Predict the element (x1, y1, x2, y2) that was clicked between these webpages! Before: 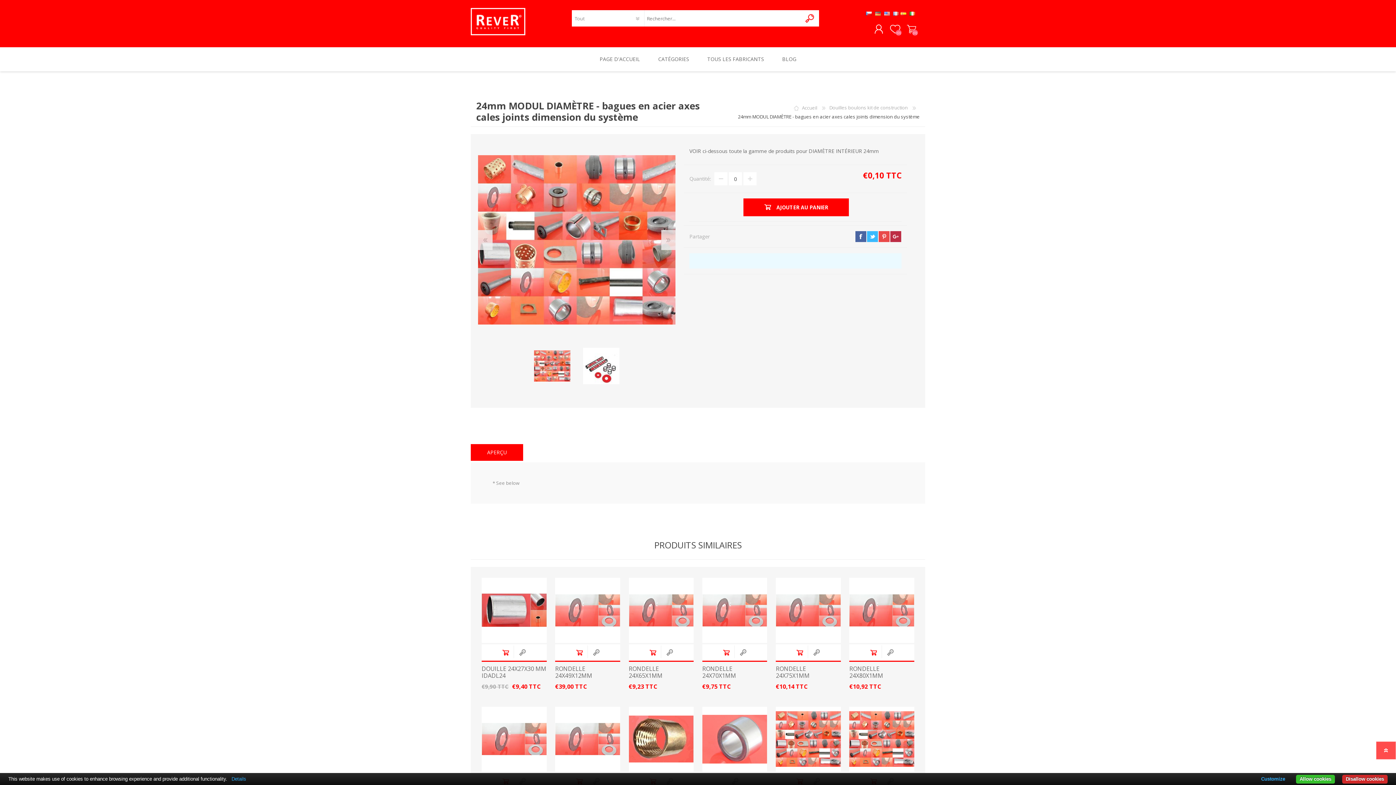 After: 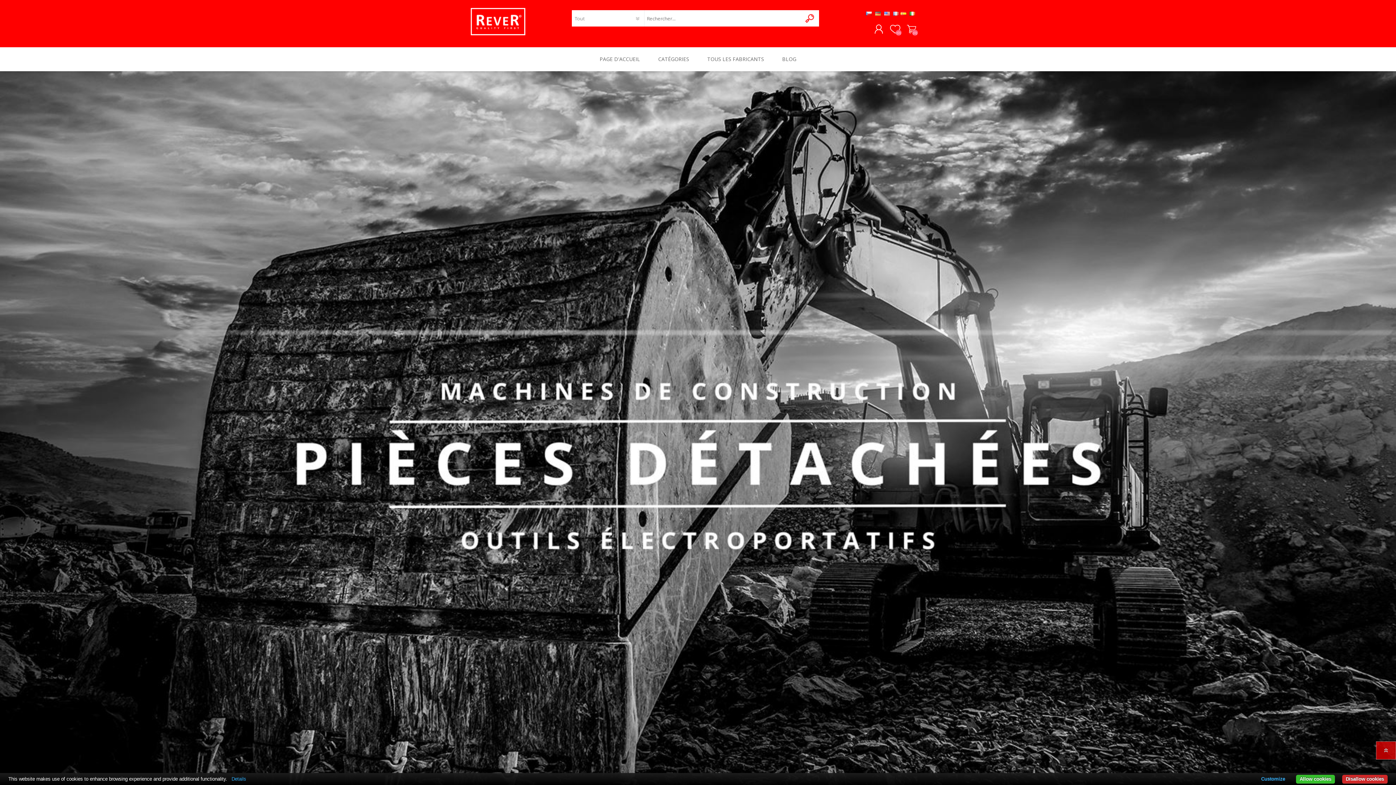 Action: bbox: (590, 47, 649, 71) label: PAGE D'ACCUEIL